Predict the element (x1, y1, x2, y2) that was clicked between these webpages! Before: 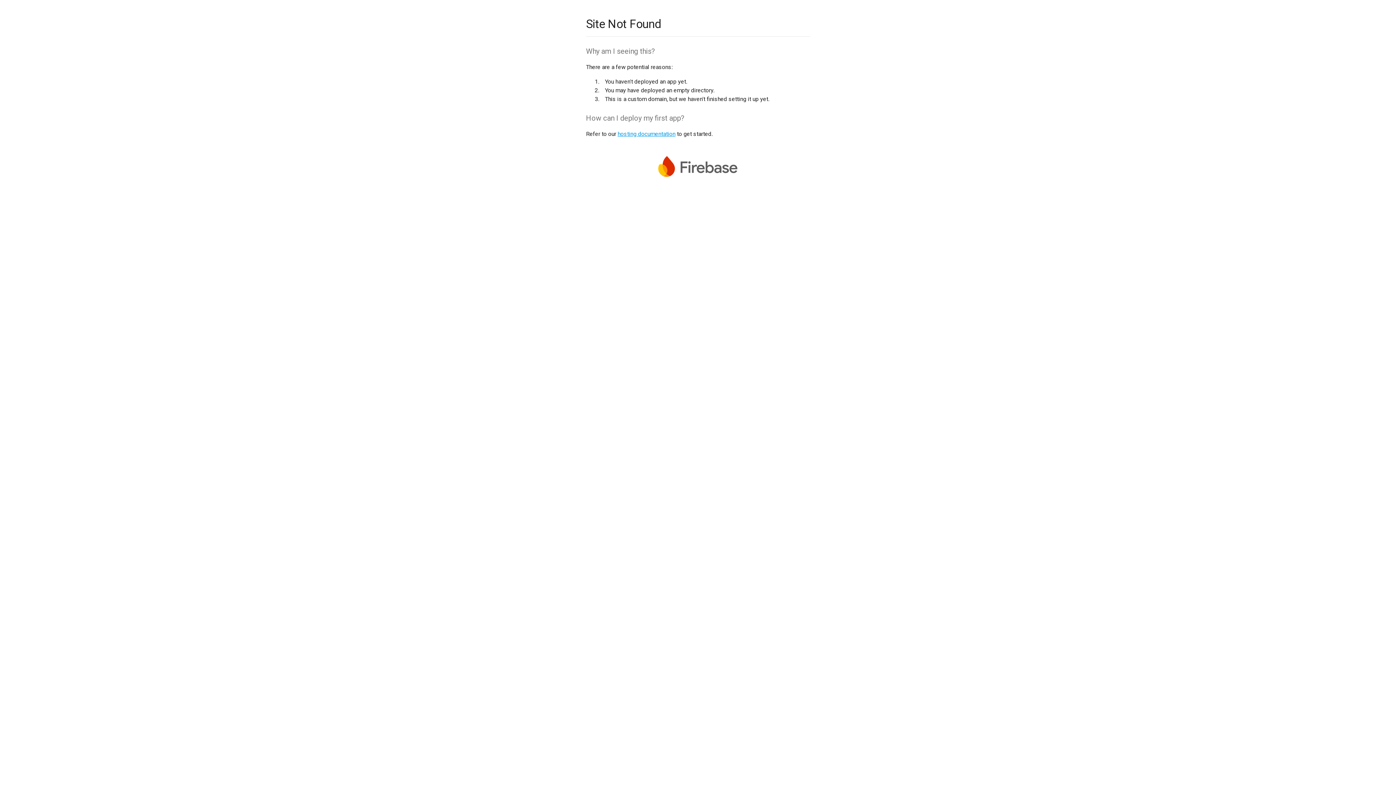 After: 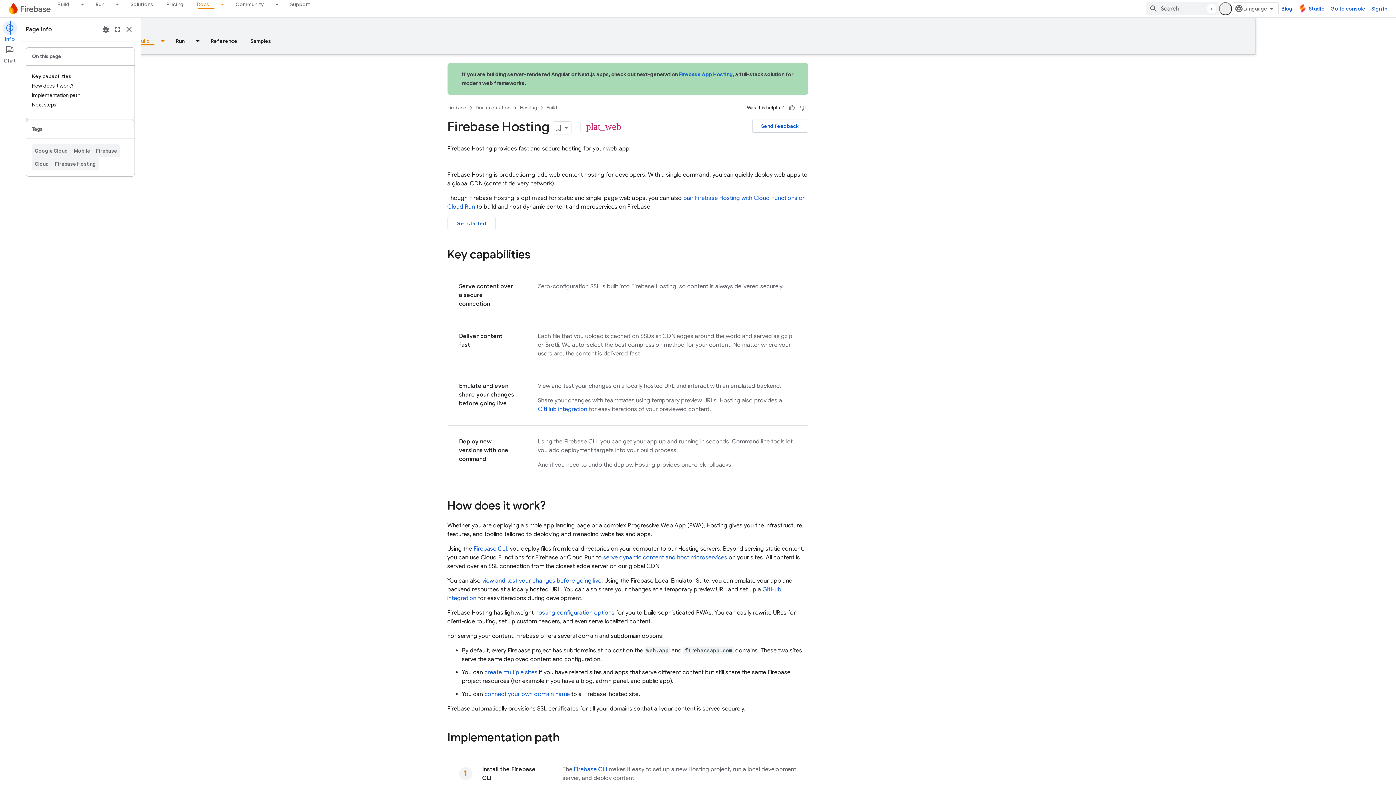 Action: label: hosting documentation bbox: (617, 130, 675, 137)